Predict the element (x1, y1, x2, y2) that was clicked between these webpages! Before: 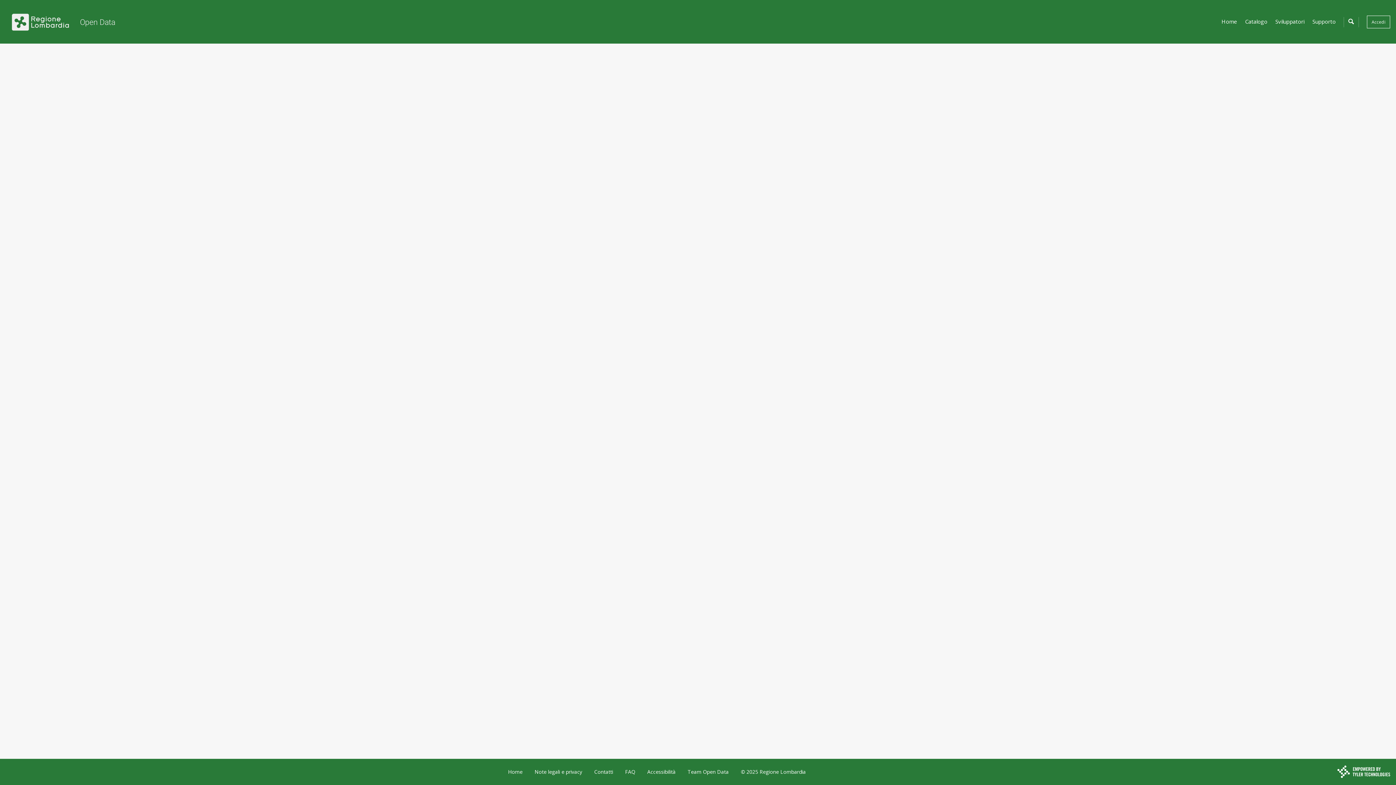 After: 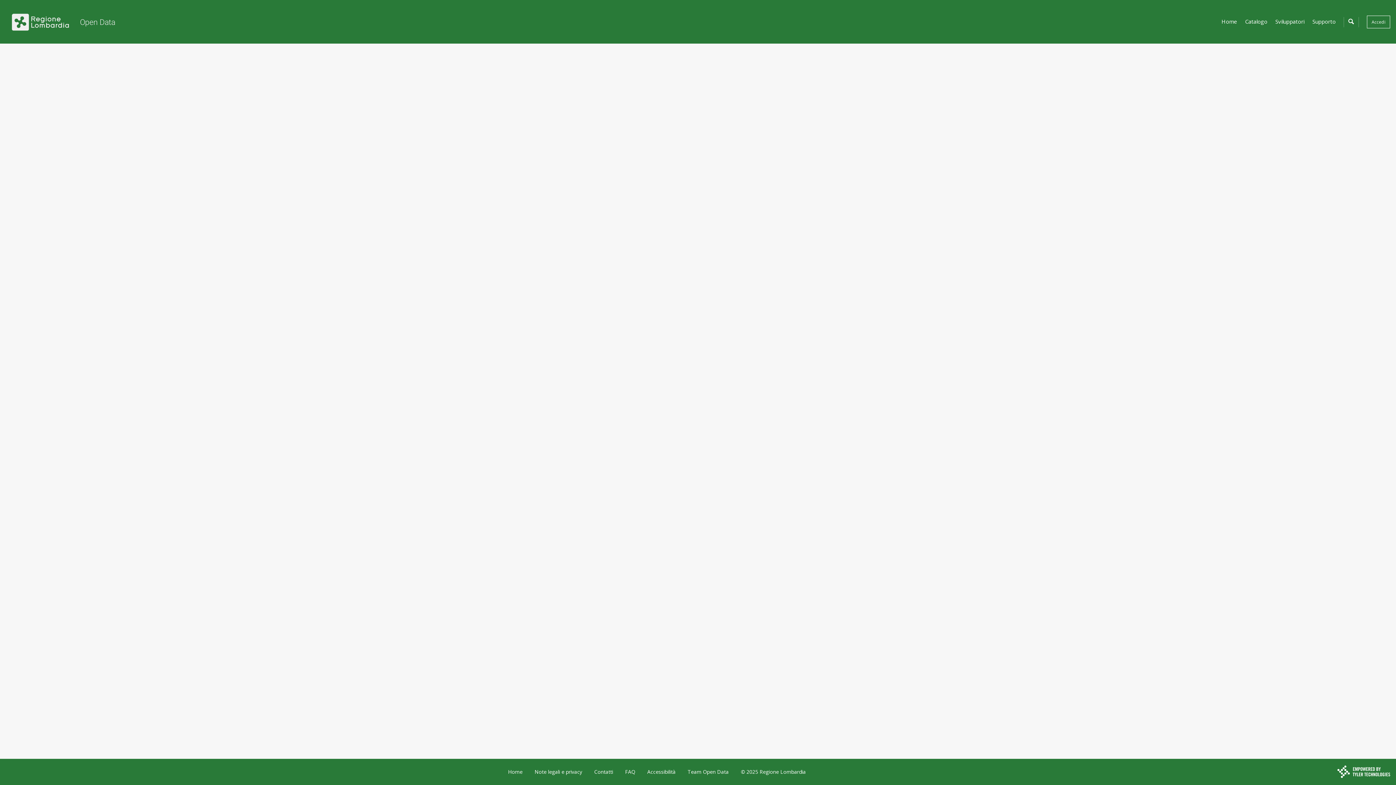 Action: label: Catalogo bbox: (1241, 17, 1271, 25)